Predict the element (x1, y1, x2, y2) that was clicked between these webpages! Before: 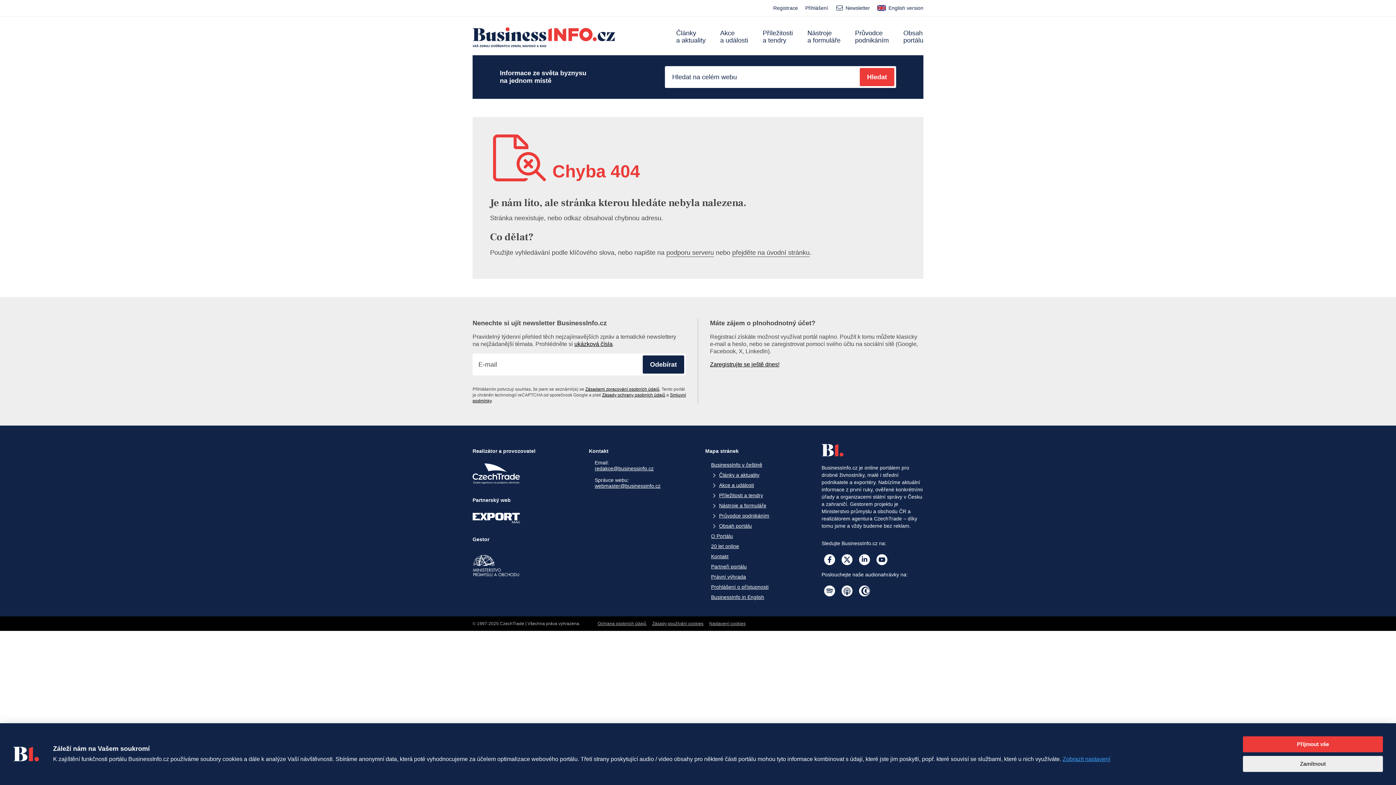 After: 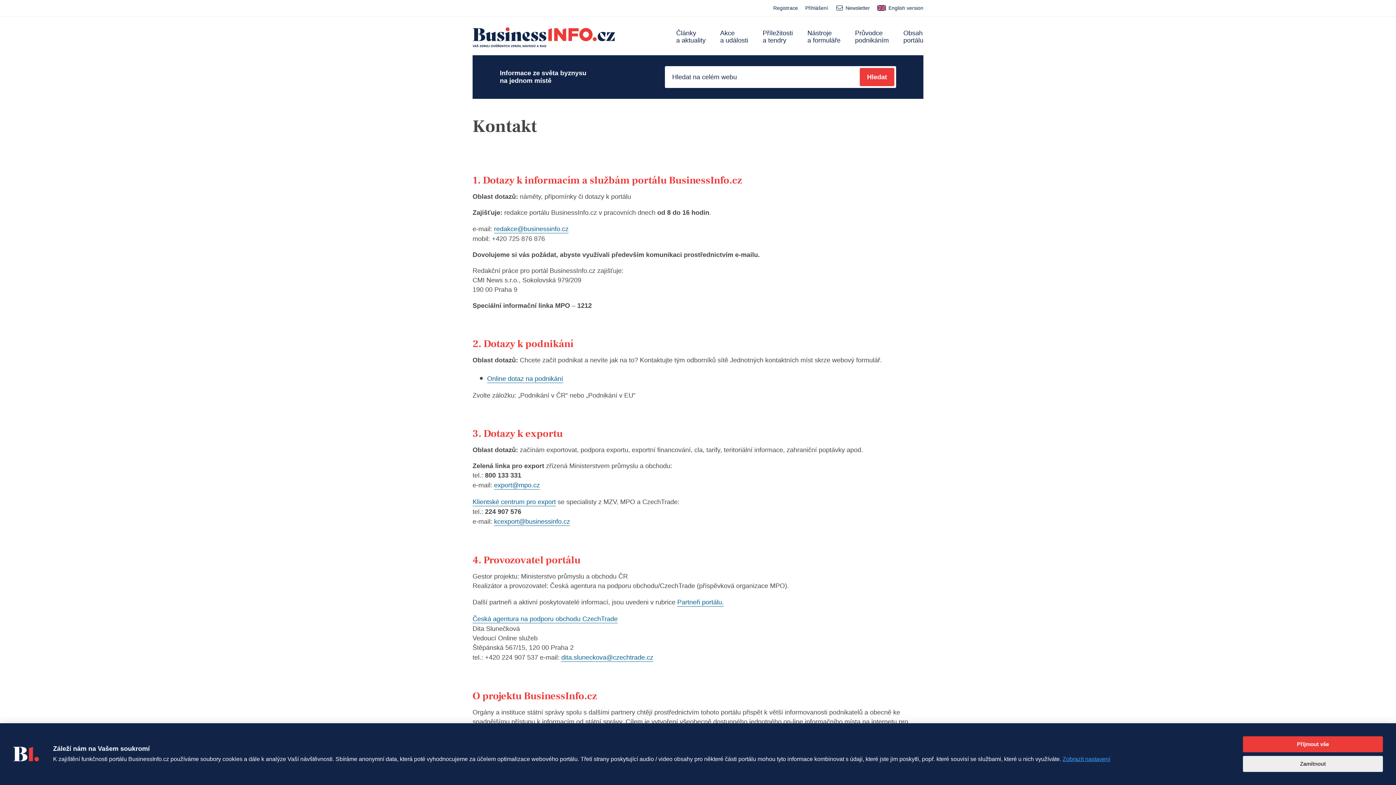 Action: label: Kontakt bbox: (705, 551, 728, 561)